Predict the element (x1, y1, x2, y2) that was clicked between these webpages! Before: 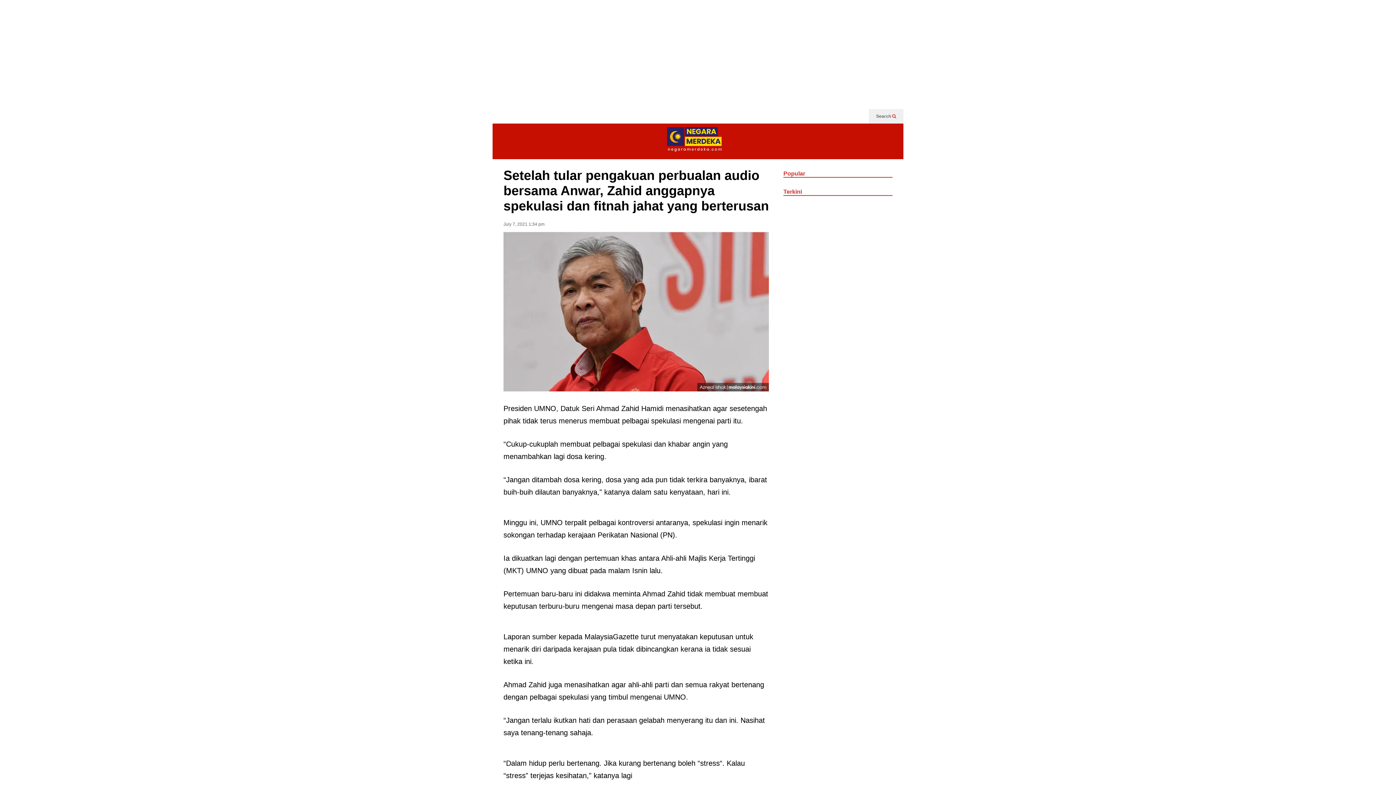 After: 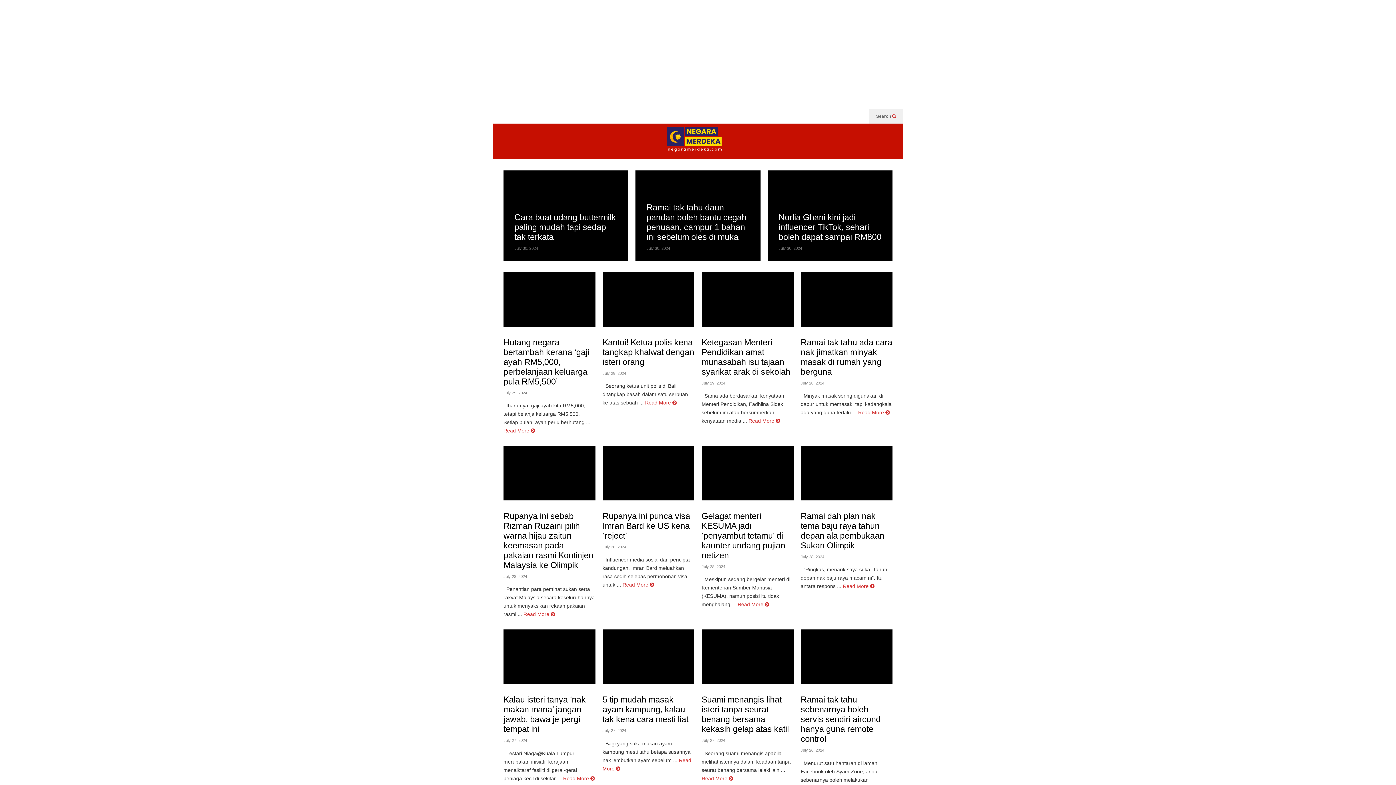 Action: bbox: (667, 127, 721, 159)